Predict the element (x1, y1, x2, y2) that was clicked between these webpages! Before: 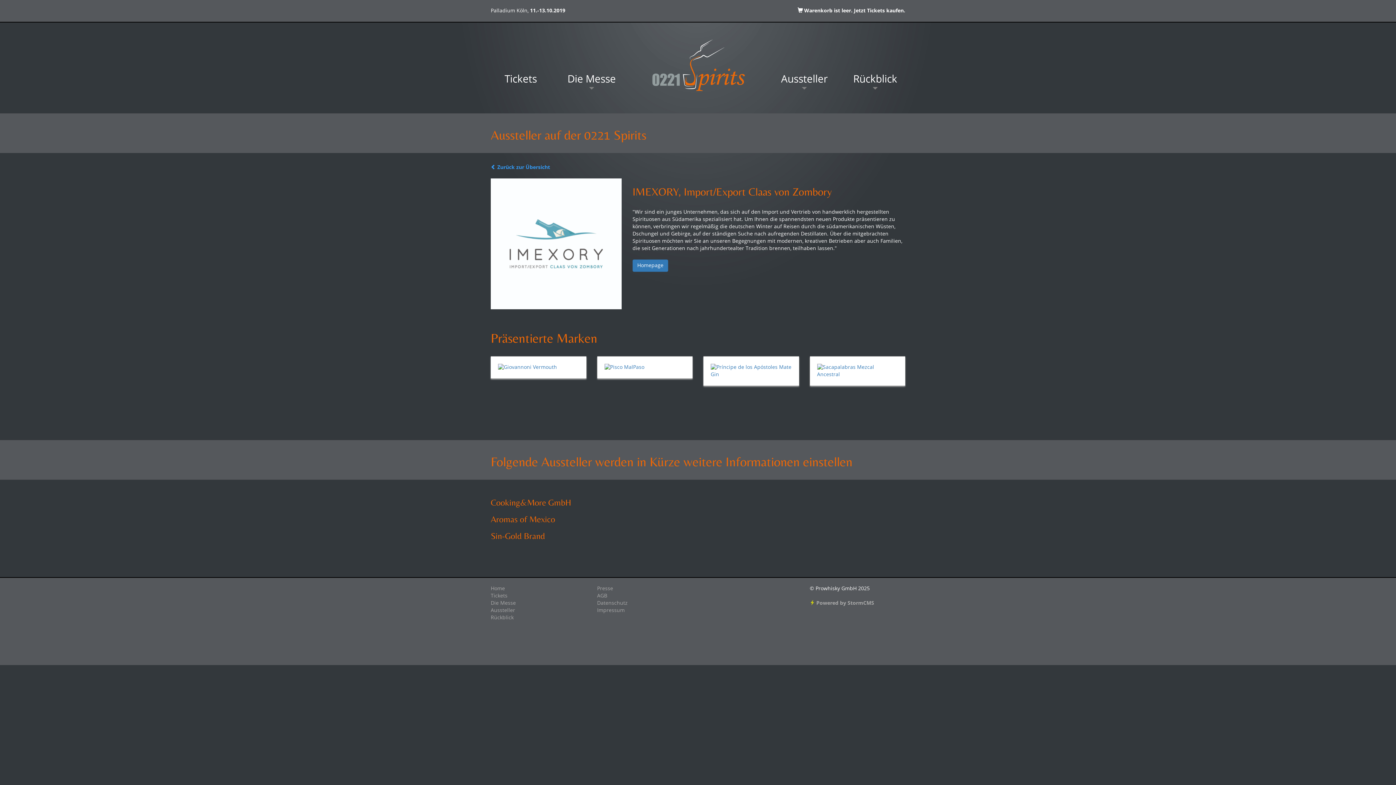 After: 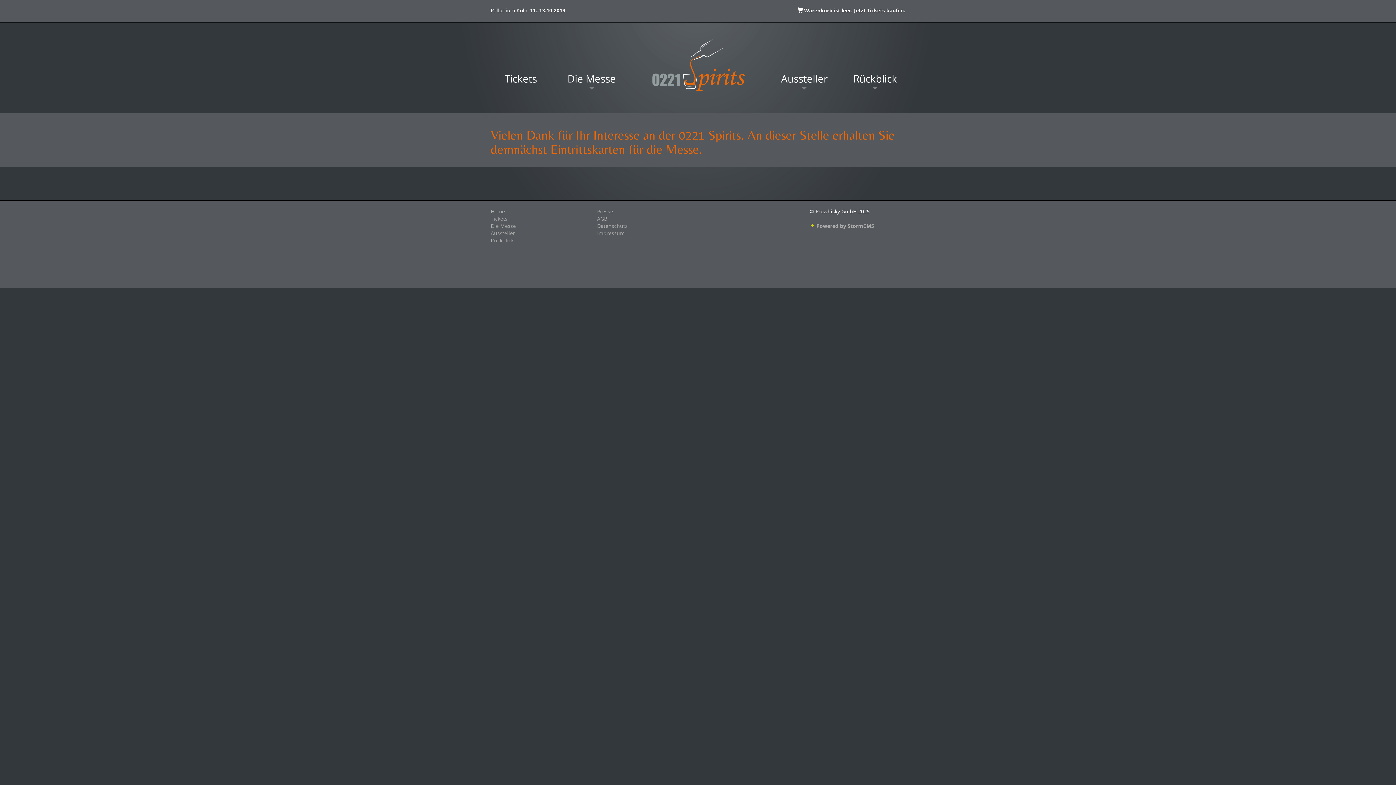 Action: bbox: (797, 8, 905, 13) label:  Warenkorb ist leer. Jetzt Tickets kaufen.